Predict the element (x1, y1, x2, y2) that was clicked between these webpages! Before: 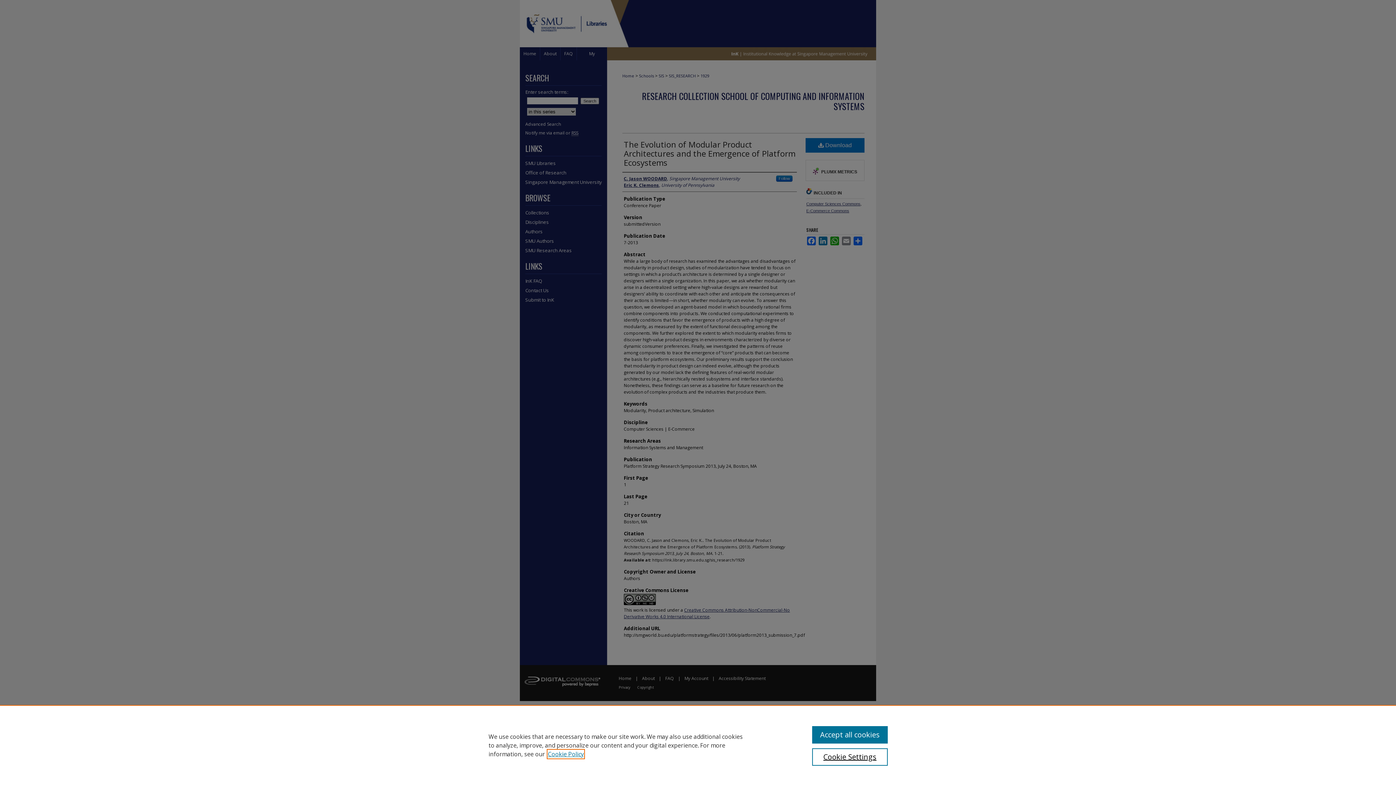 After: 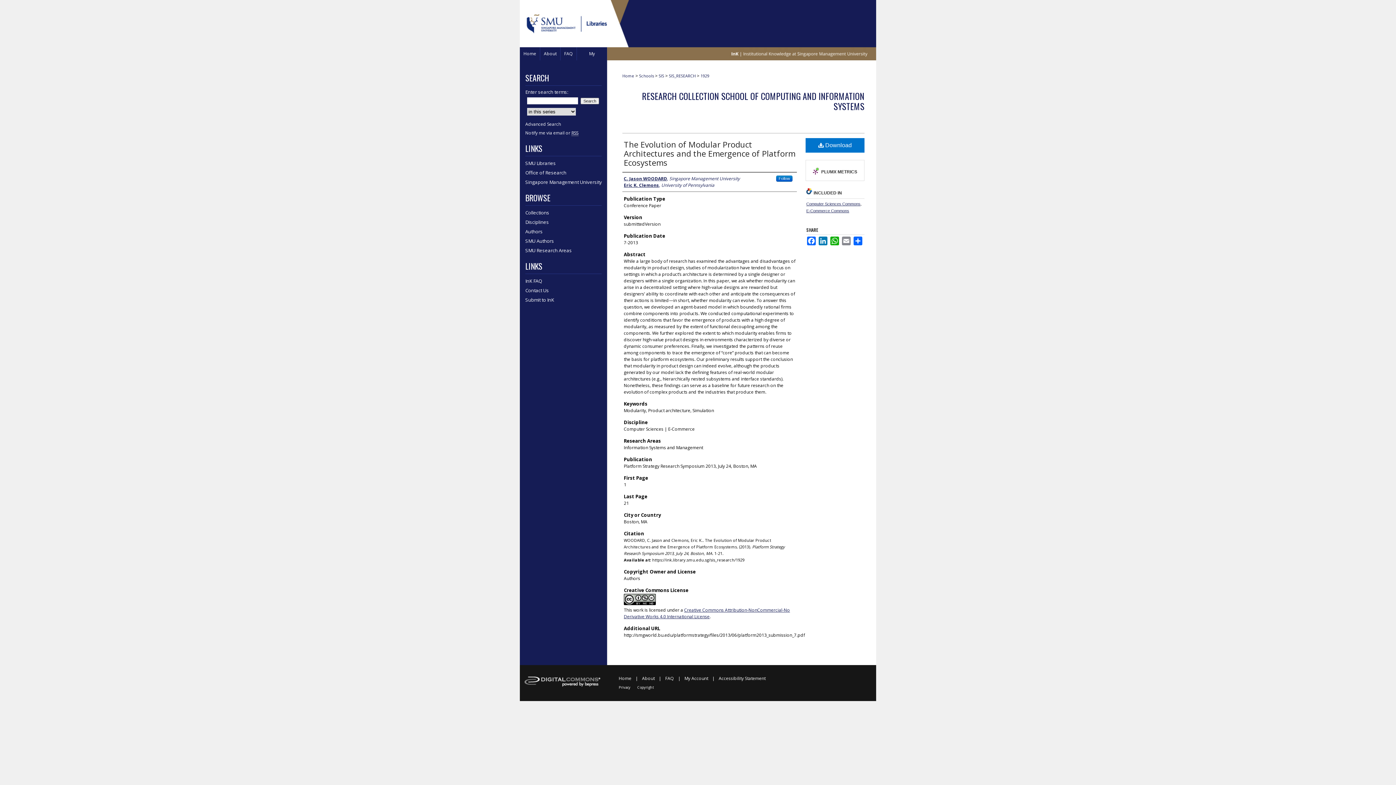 Action: bbox: (812, 726, 887, 744) label: Accept all cookies